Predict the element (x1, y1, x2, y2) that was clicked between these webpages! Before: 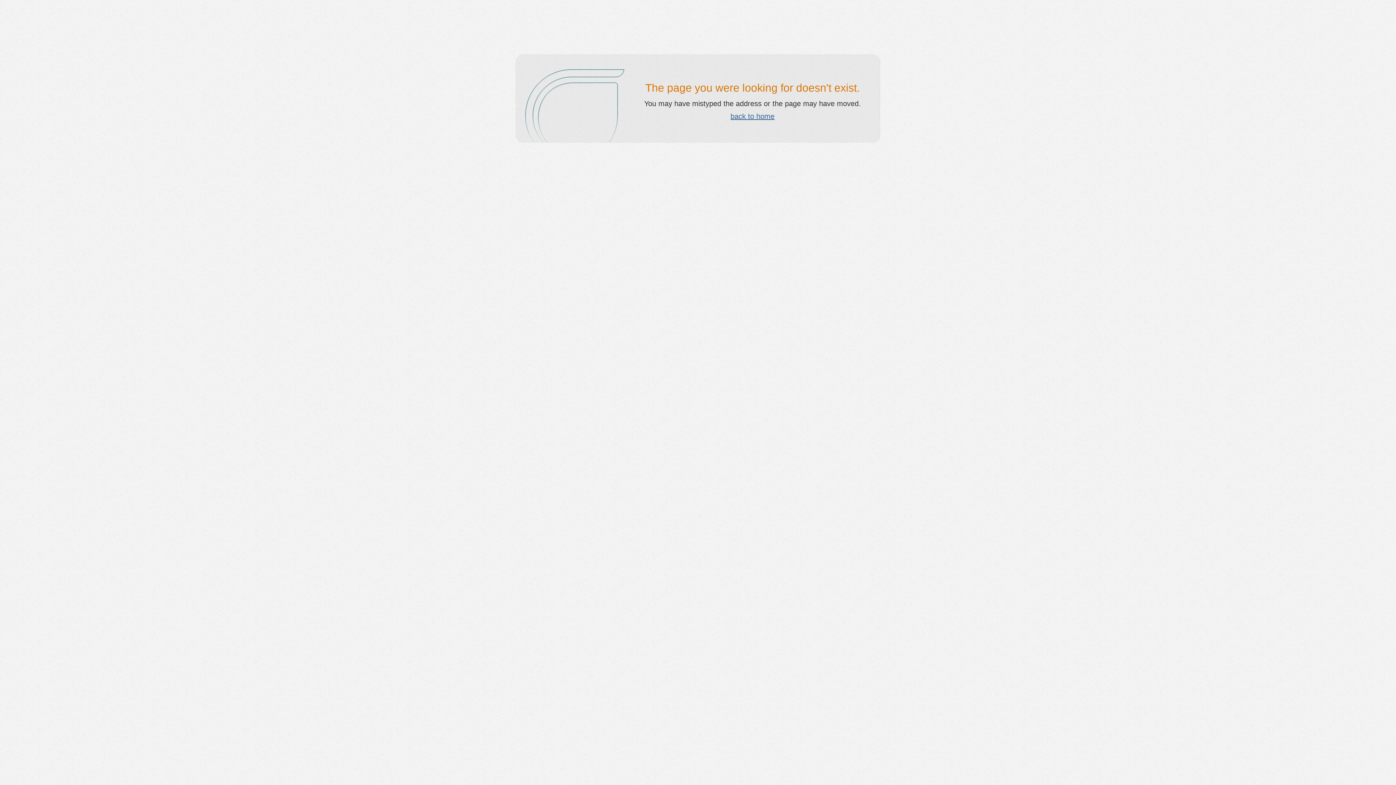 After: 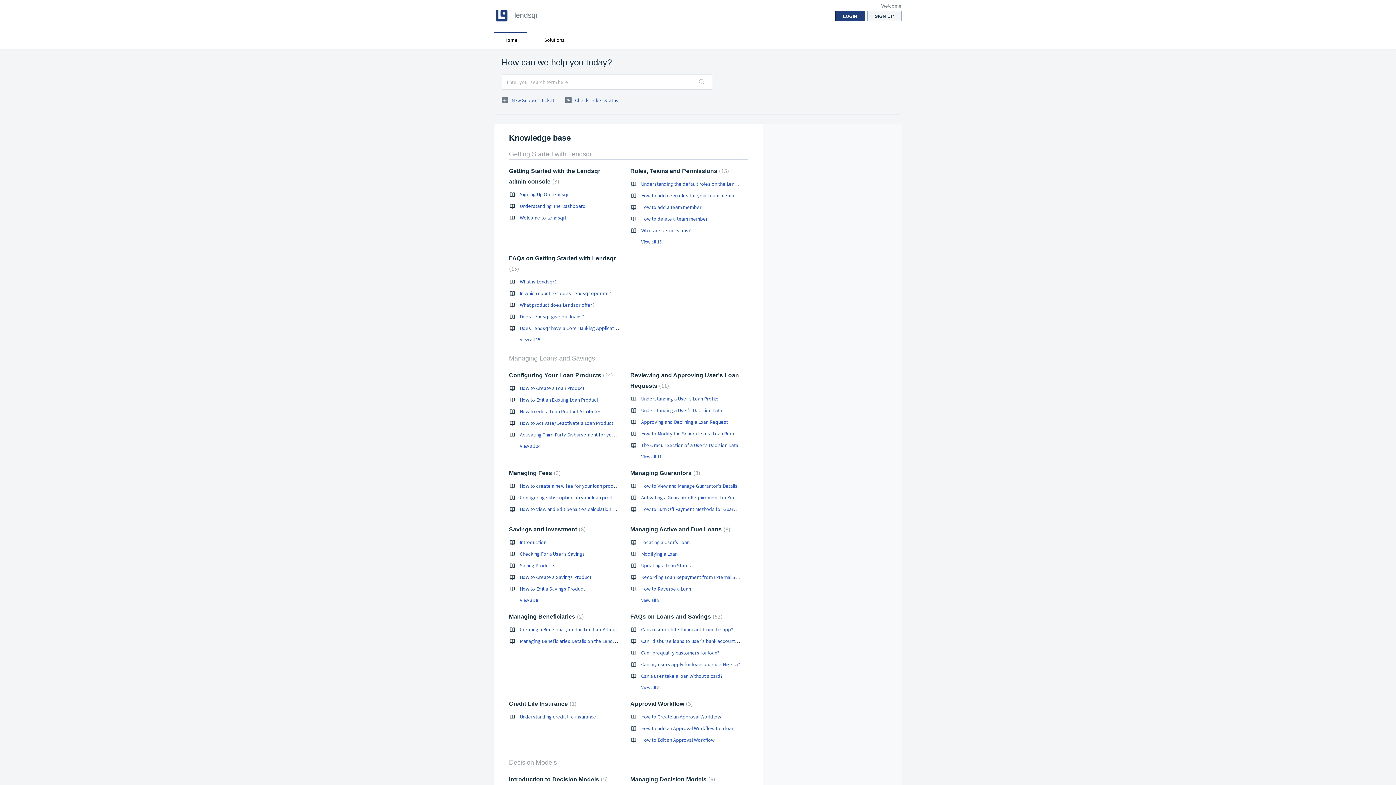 Action: label: back to home bbox: (730, 112, 774, 120)